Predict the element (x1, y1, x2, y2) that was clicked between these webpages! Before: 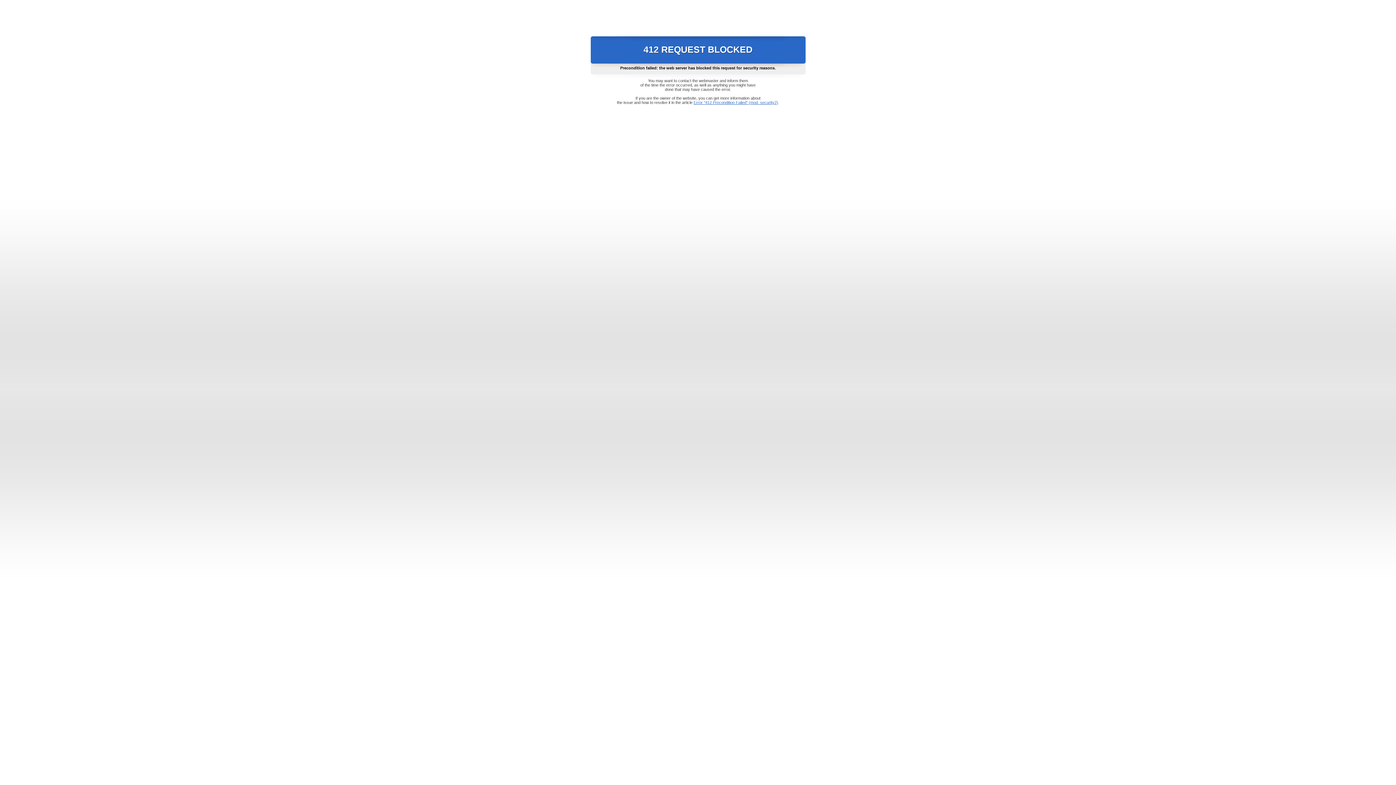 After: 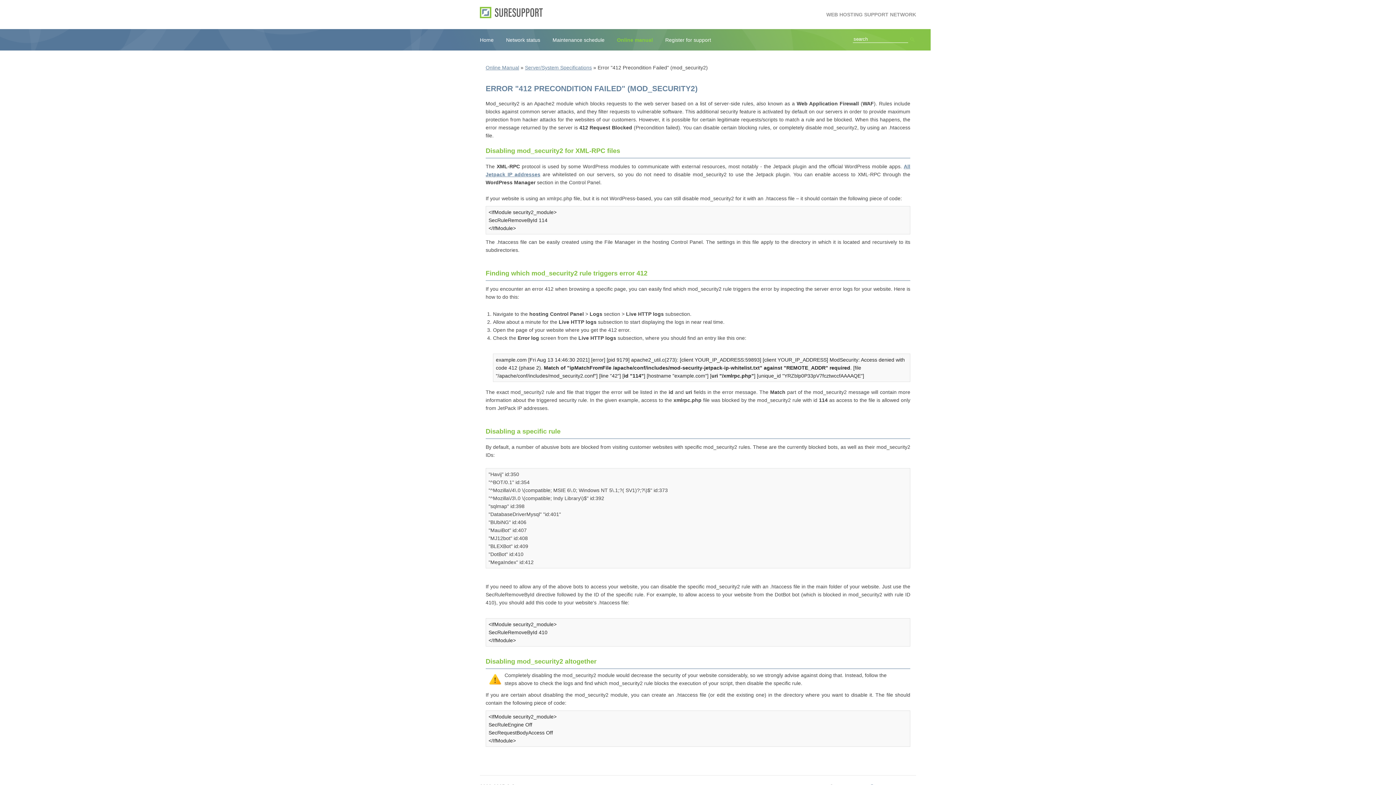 Action: bbox: (693, 100, 778, 104) label: Error "412 Precondition Failed" (mod_security2)